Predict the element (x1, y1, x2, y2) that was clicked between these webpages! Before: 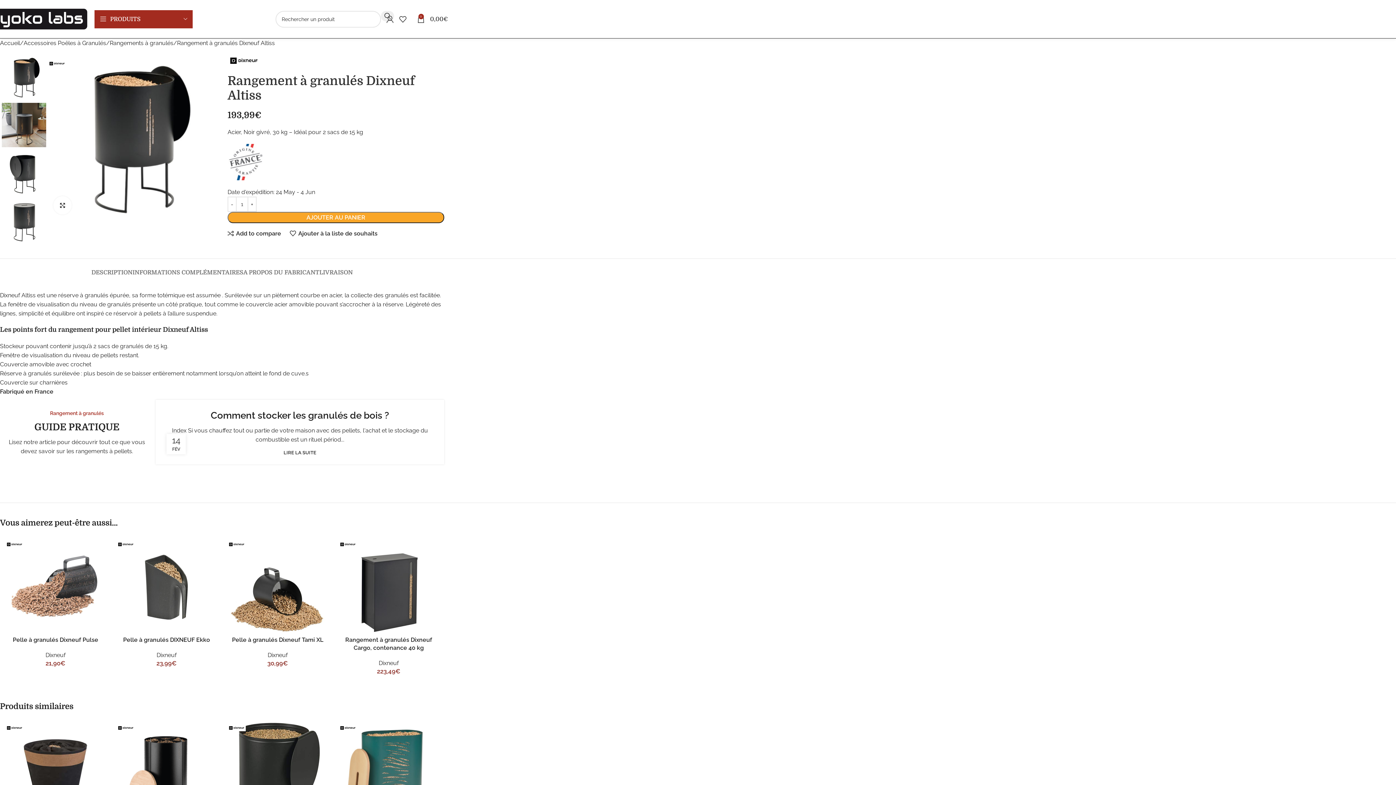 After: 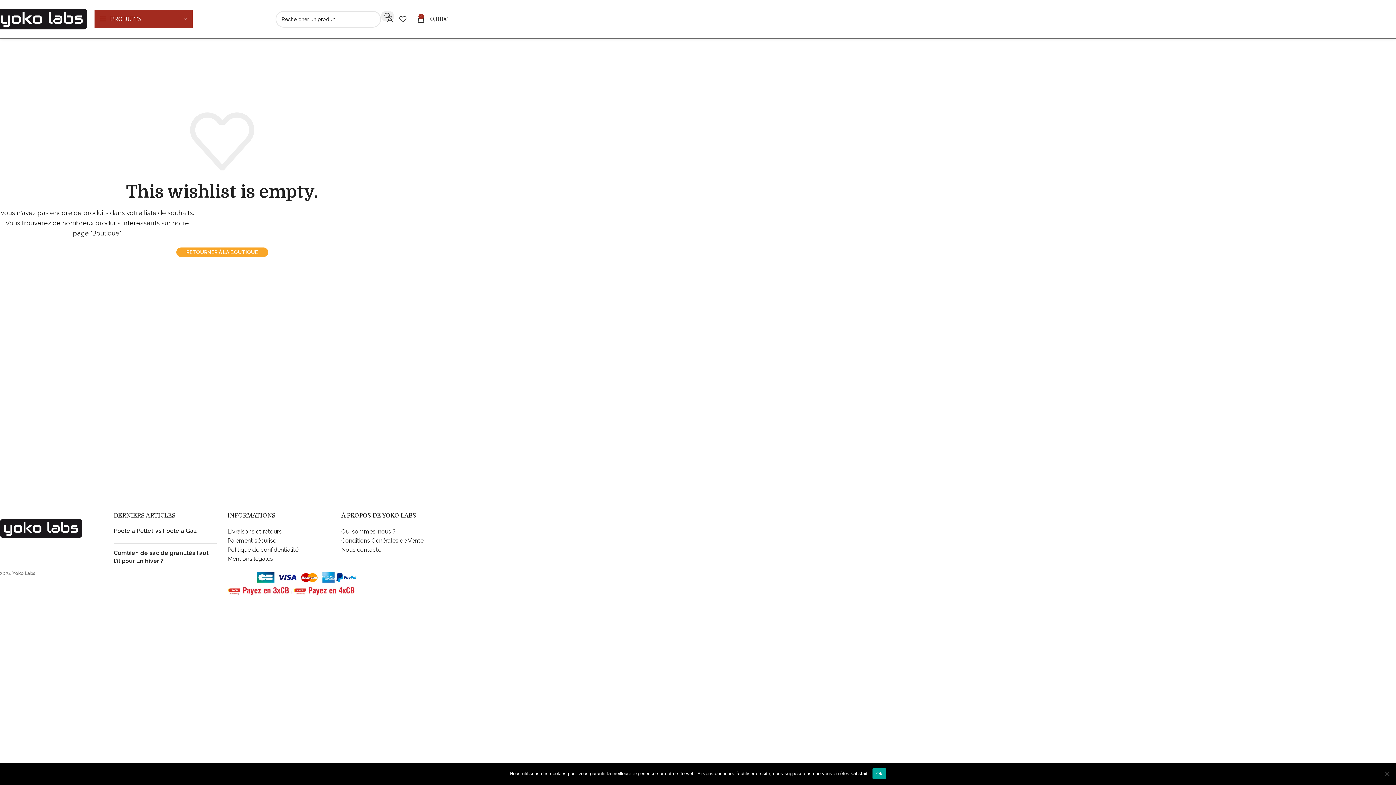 Action: bbox: (399, 11, 412, 26) label: 0